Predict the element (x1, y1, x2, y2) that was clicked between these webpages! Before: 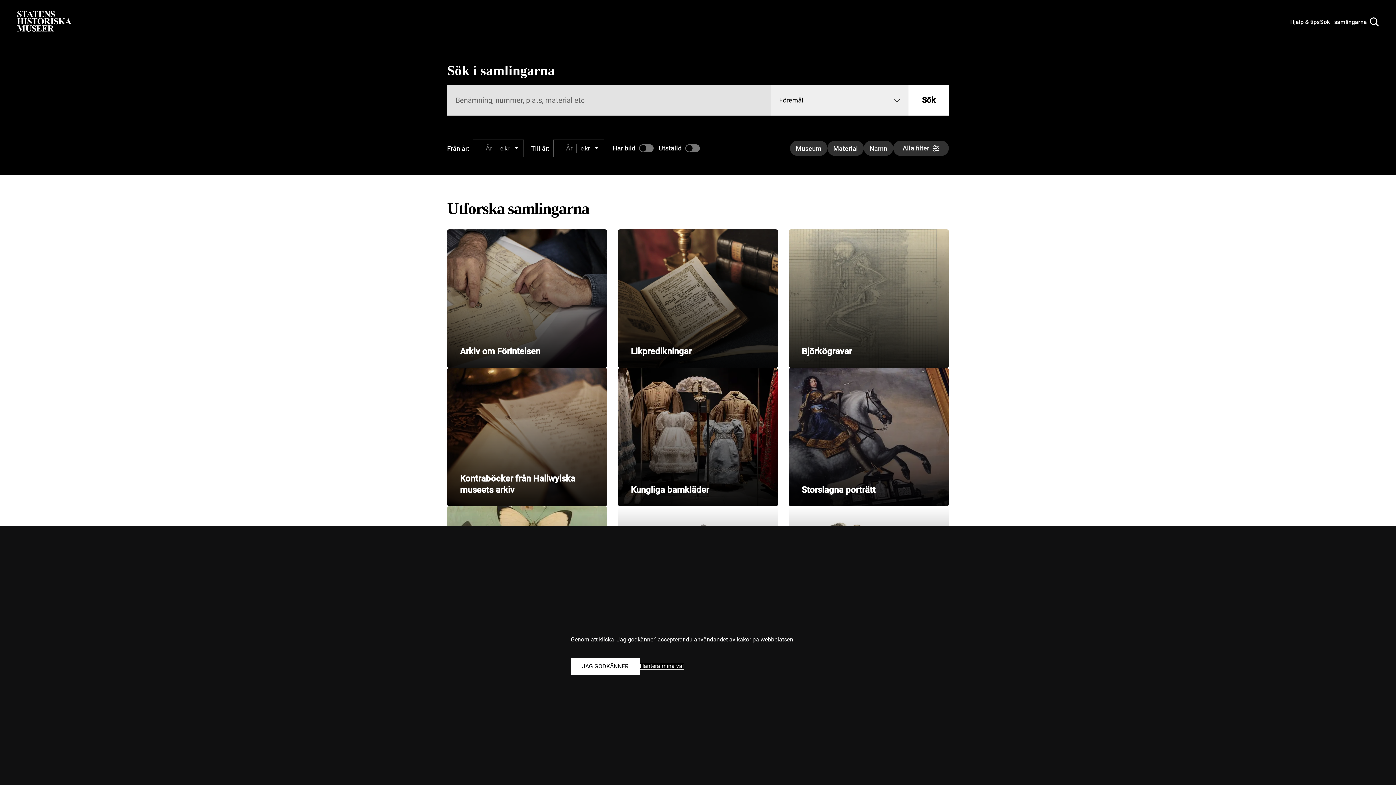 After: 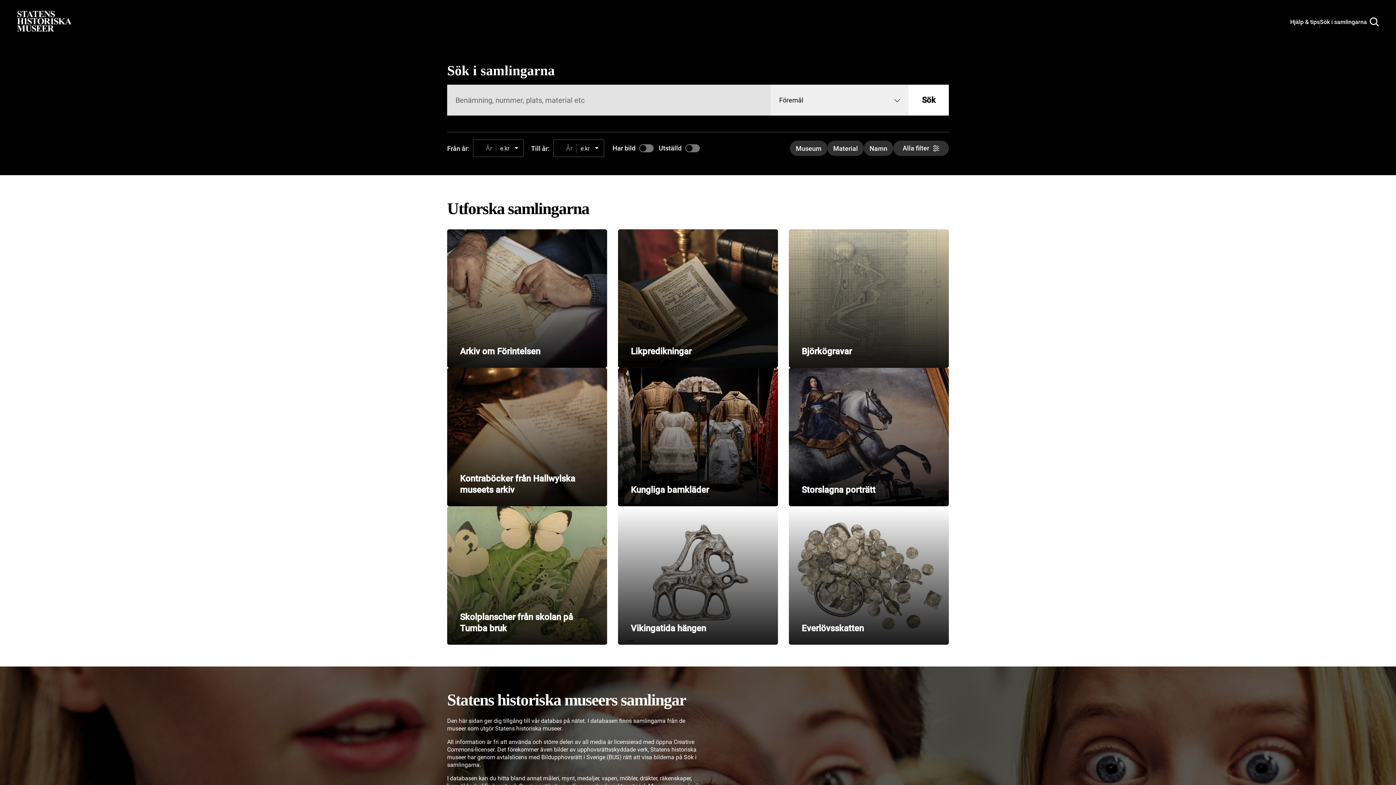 Action: bbox: (570, 658, 640, 675) label: Godkänn alla kakor